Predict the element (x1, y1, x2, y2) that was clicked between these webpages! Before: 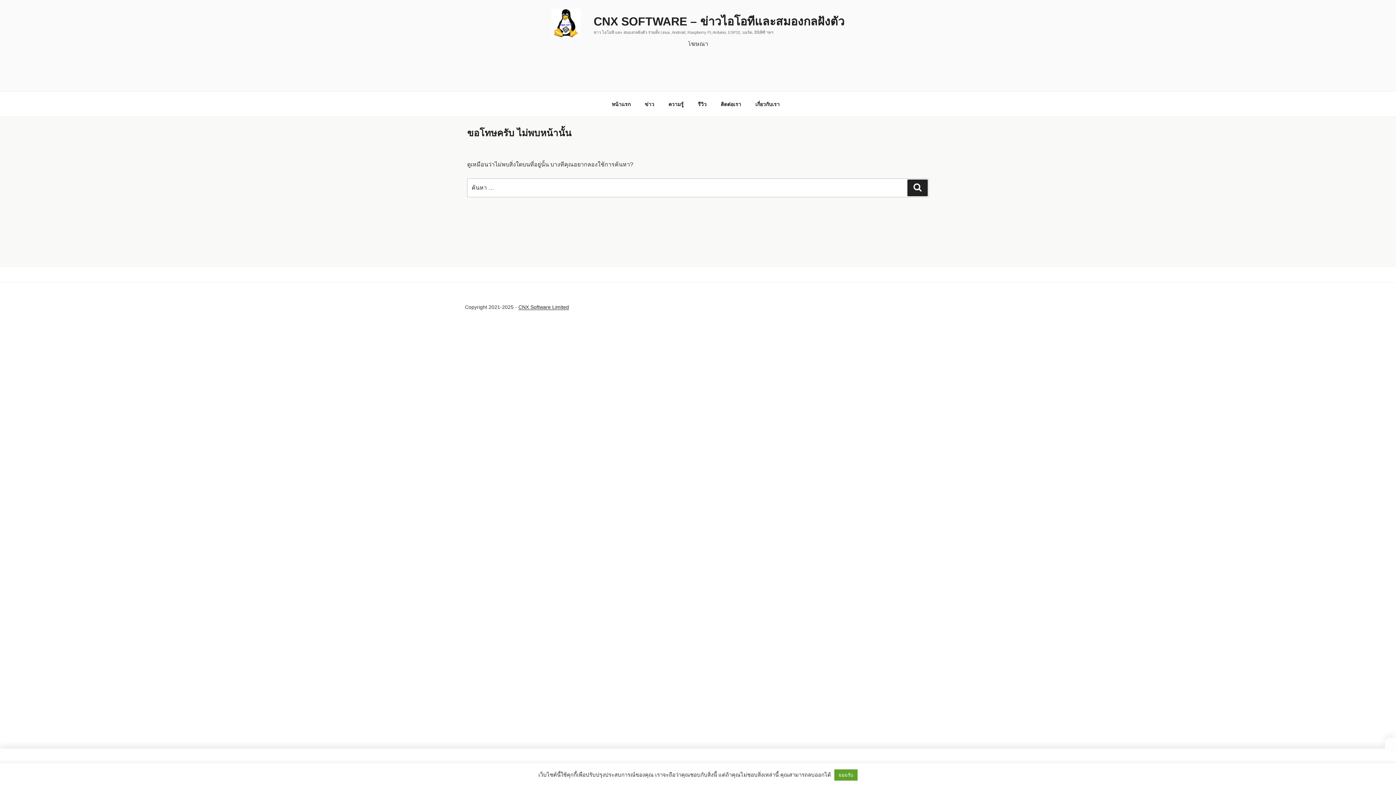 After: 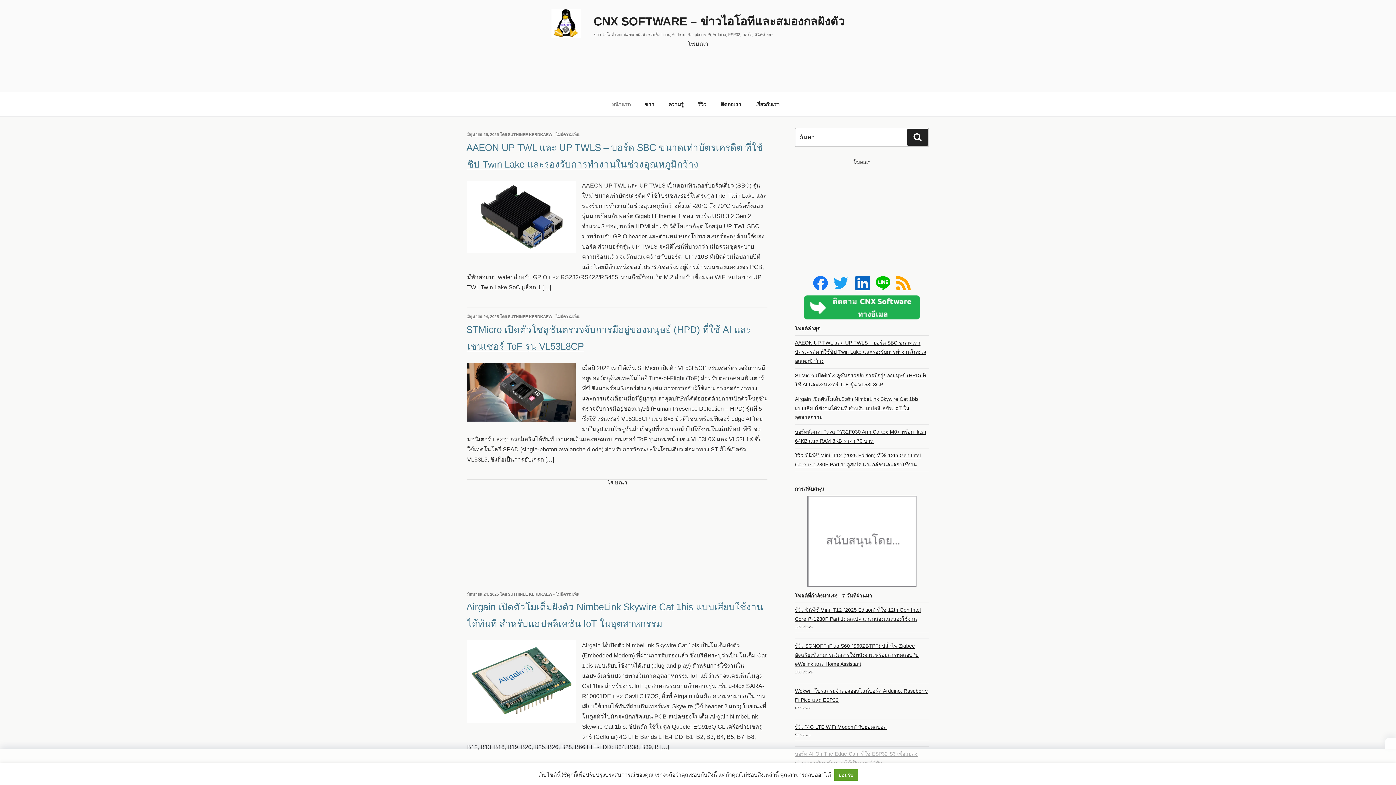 Action: bbox: (551, 8, 592, 41)